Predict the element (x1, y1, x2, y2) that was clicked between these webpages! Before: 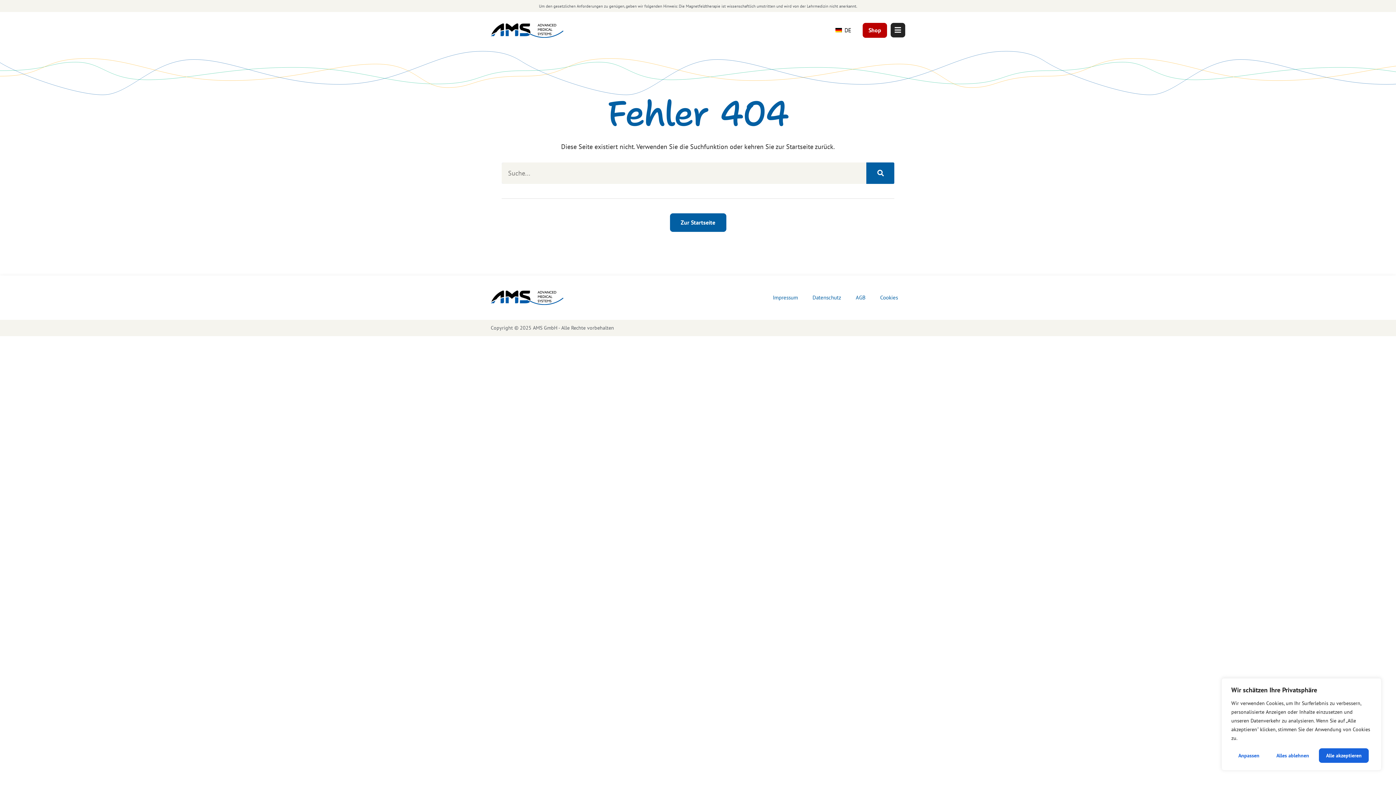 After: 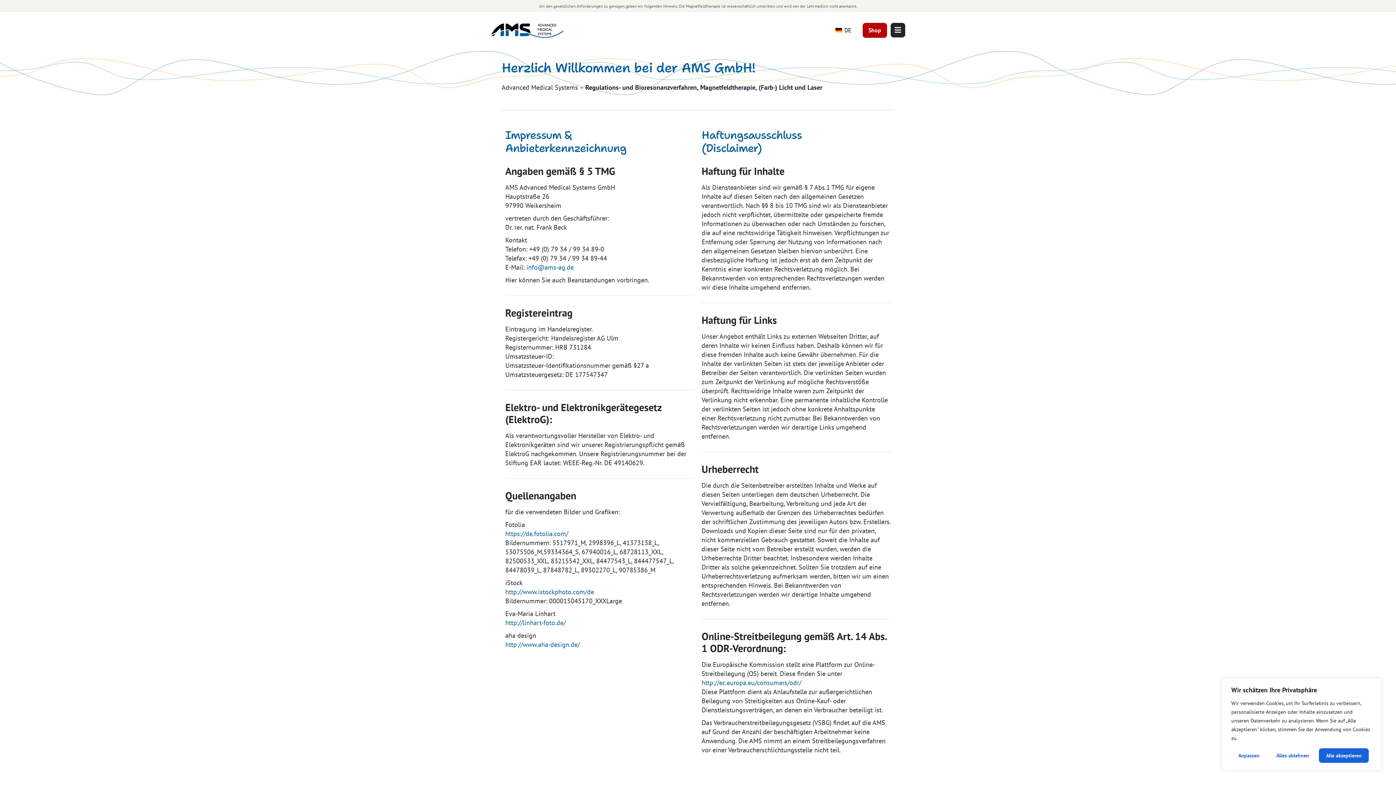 Action: label: Impressum bbox: (765, 286, 805, 309)